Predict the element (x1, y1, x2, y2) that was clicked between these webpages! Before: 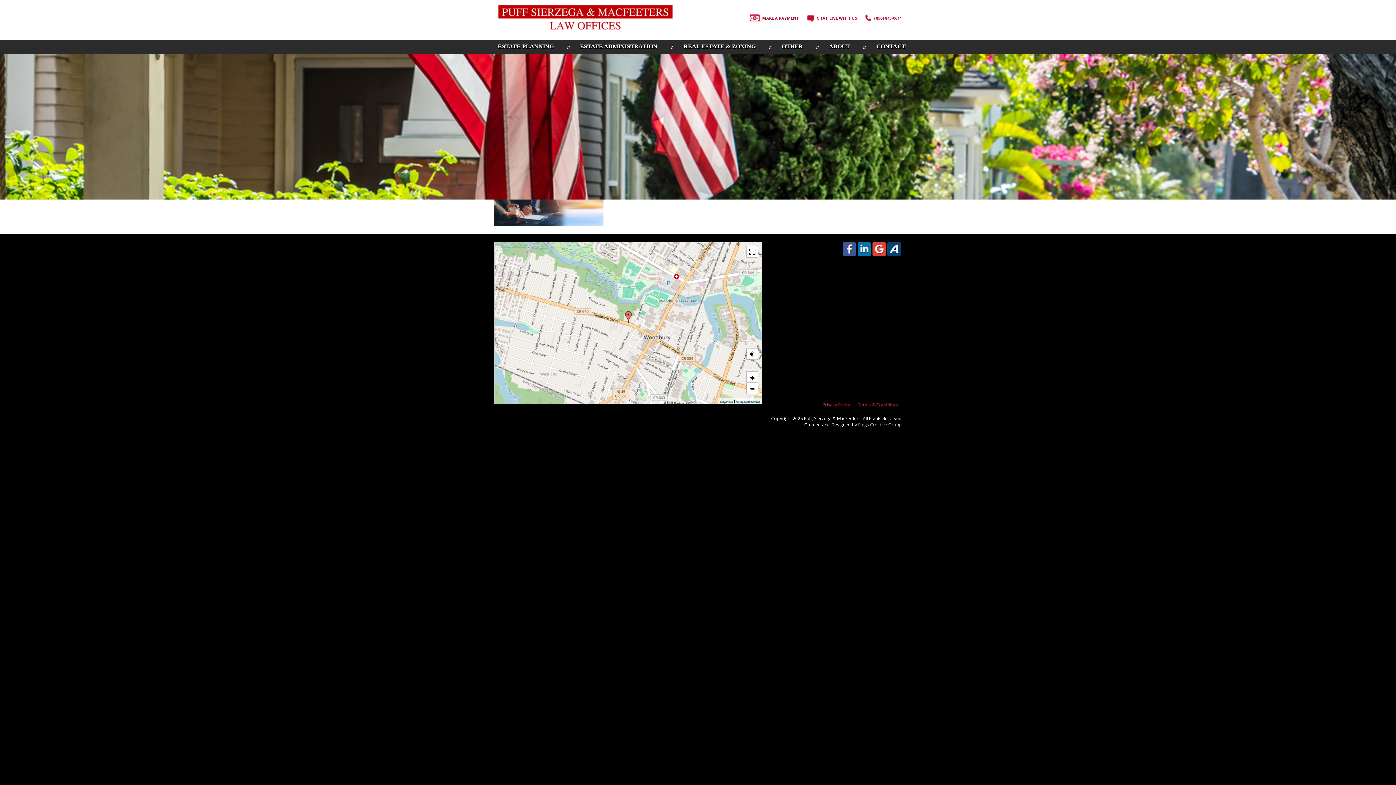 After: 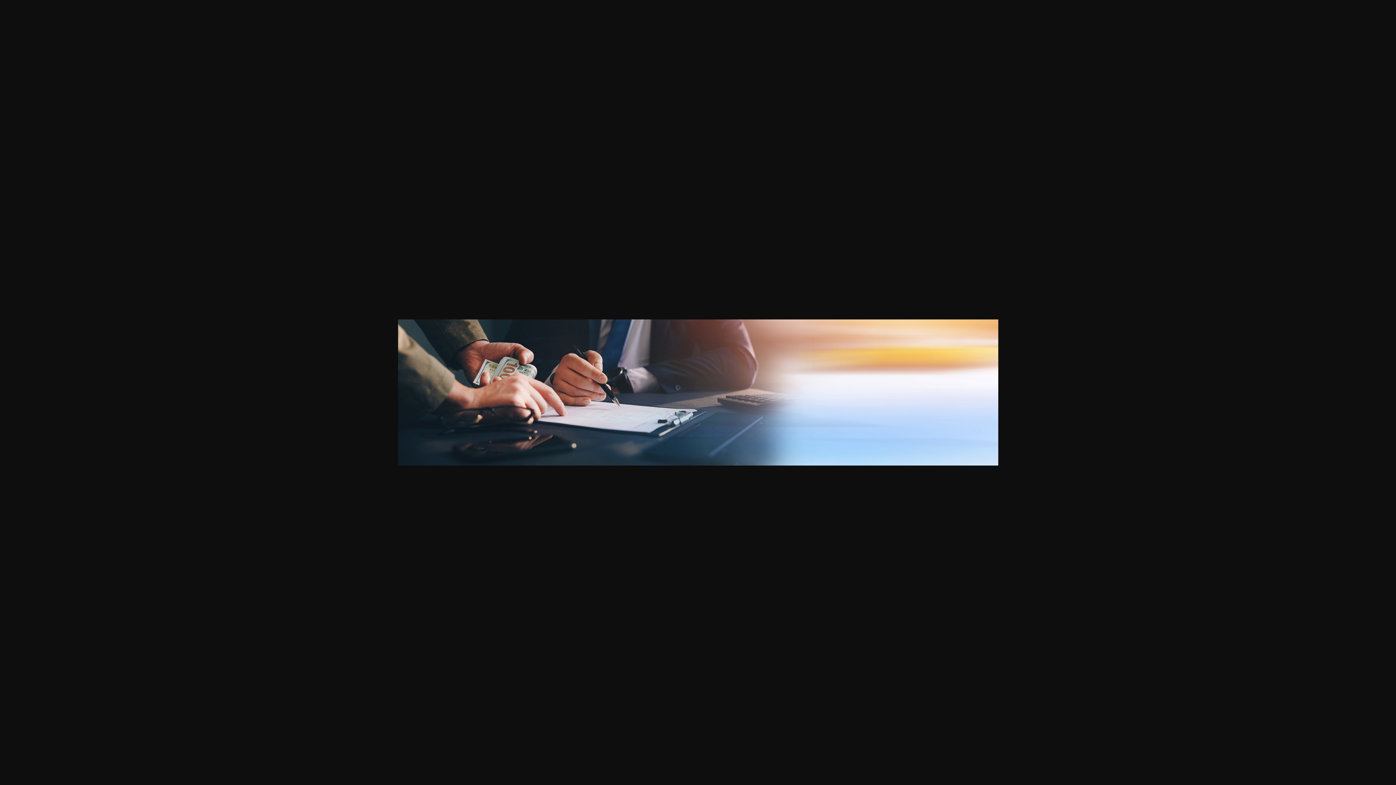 Action: bbox: (494, 208, 603, 215)